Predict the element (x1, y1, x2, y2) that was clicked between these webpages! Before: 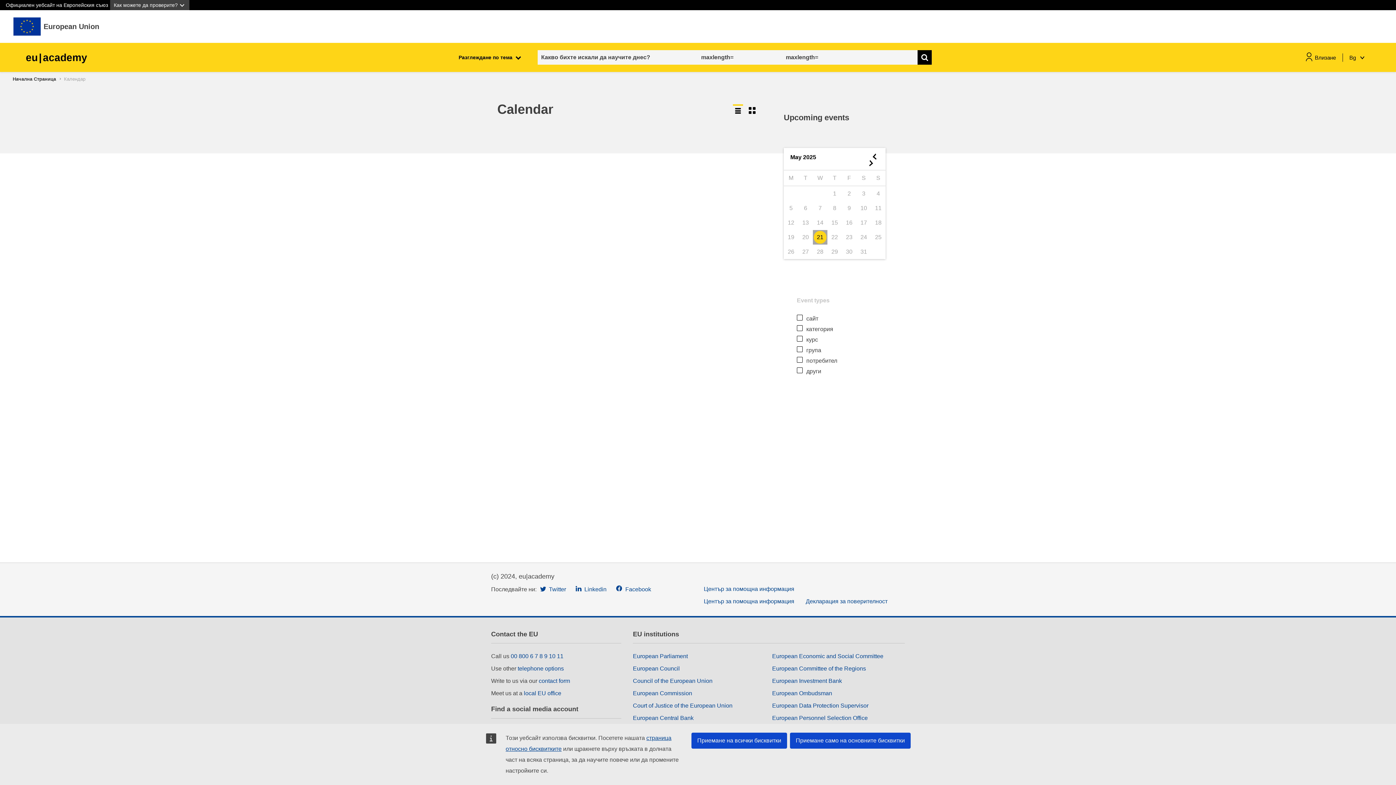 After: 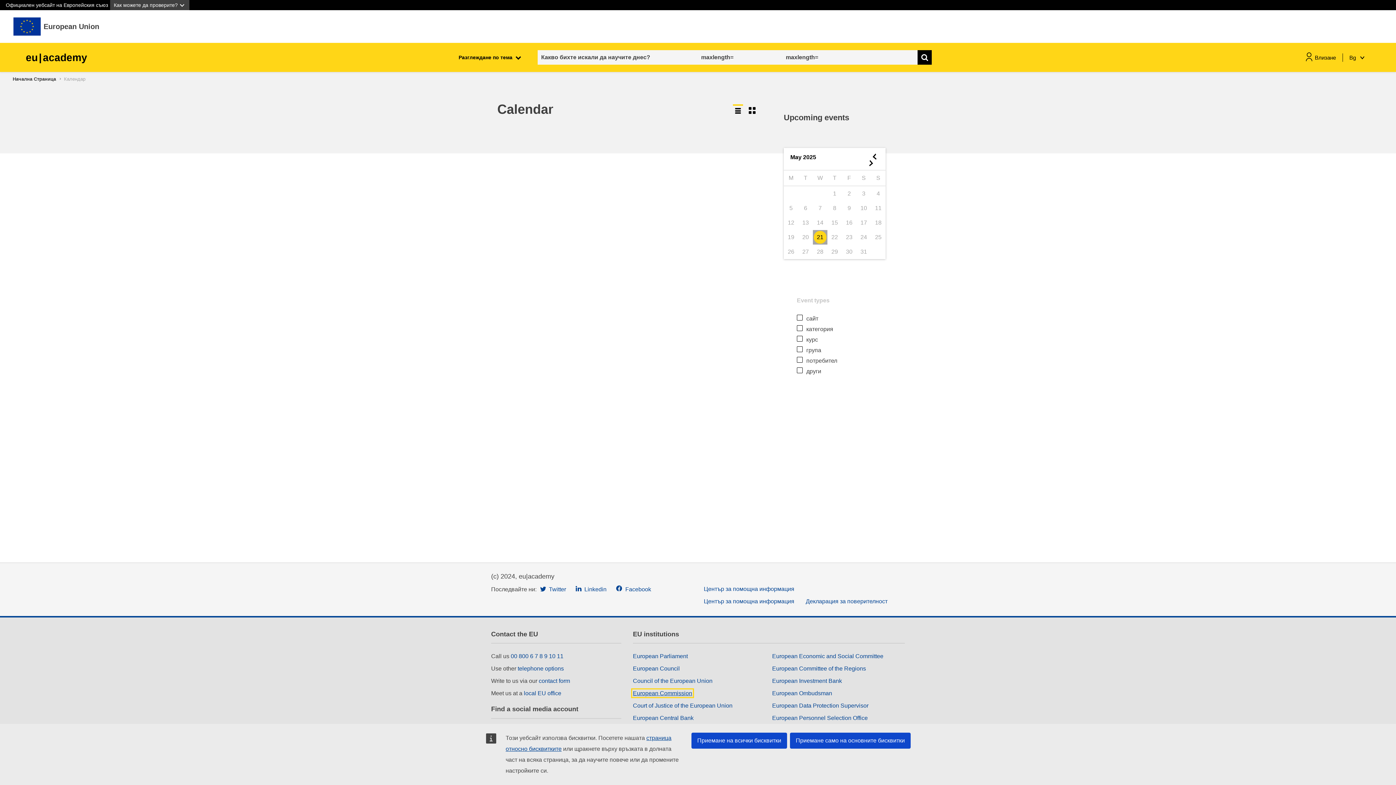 Action: label: European Commission bbox: (633, 690, 692, 696)